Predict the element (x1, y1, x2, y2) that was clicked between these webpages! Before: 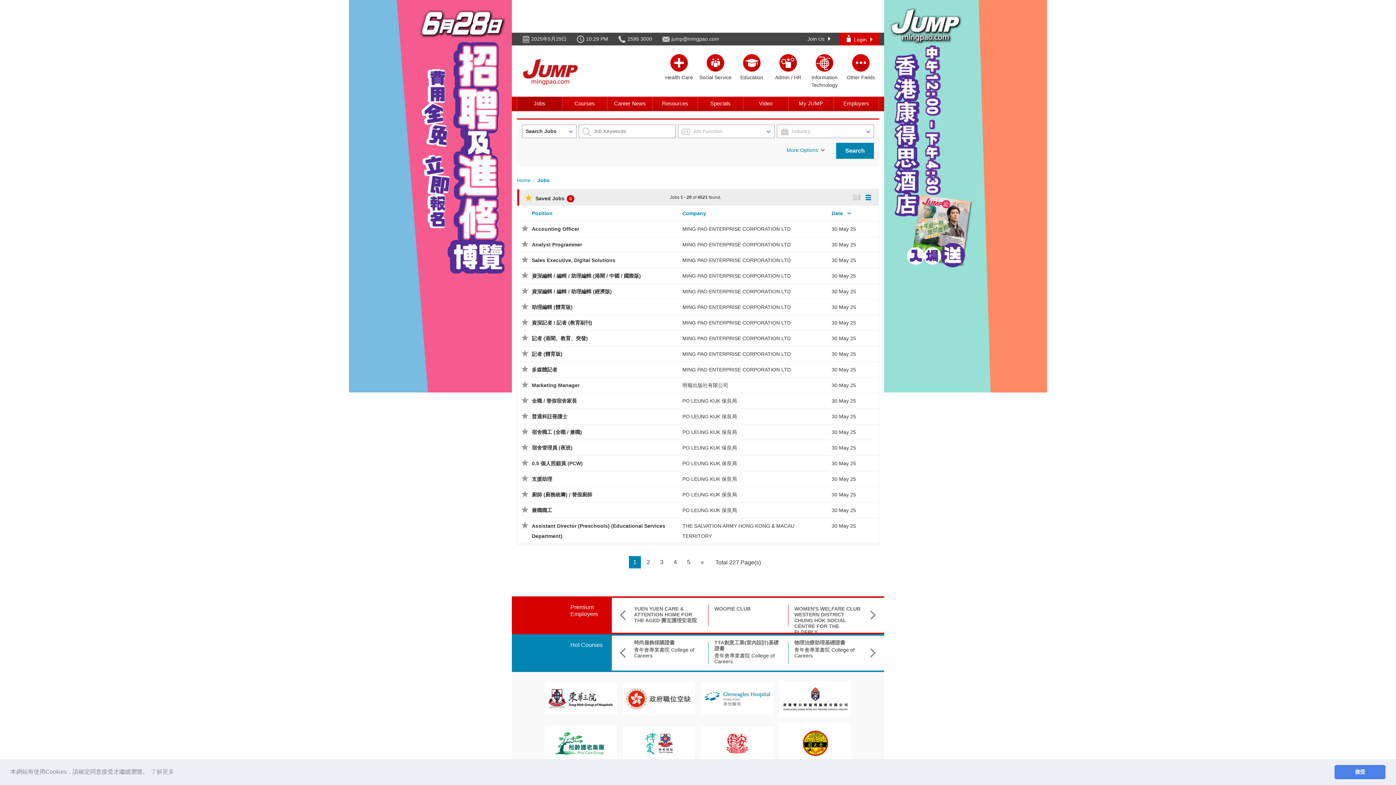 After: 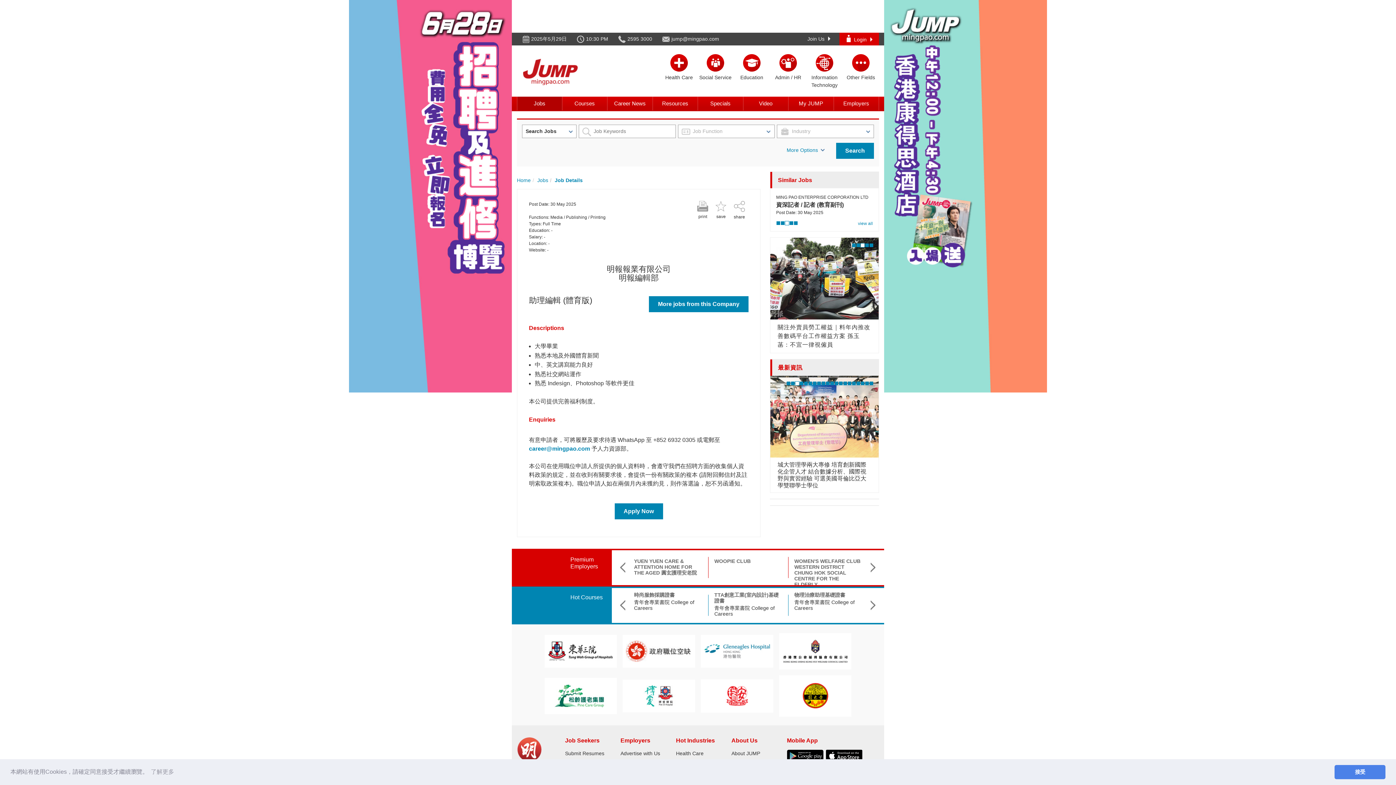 Action: label: 助理編輯 (體育版) bbox: (532, 304, 572, 310)